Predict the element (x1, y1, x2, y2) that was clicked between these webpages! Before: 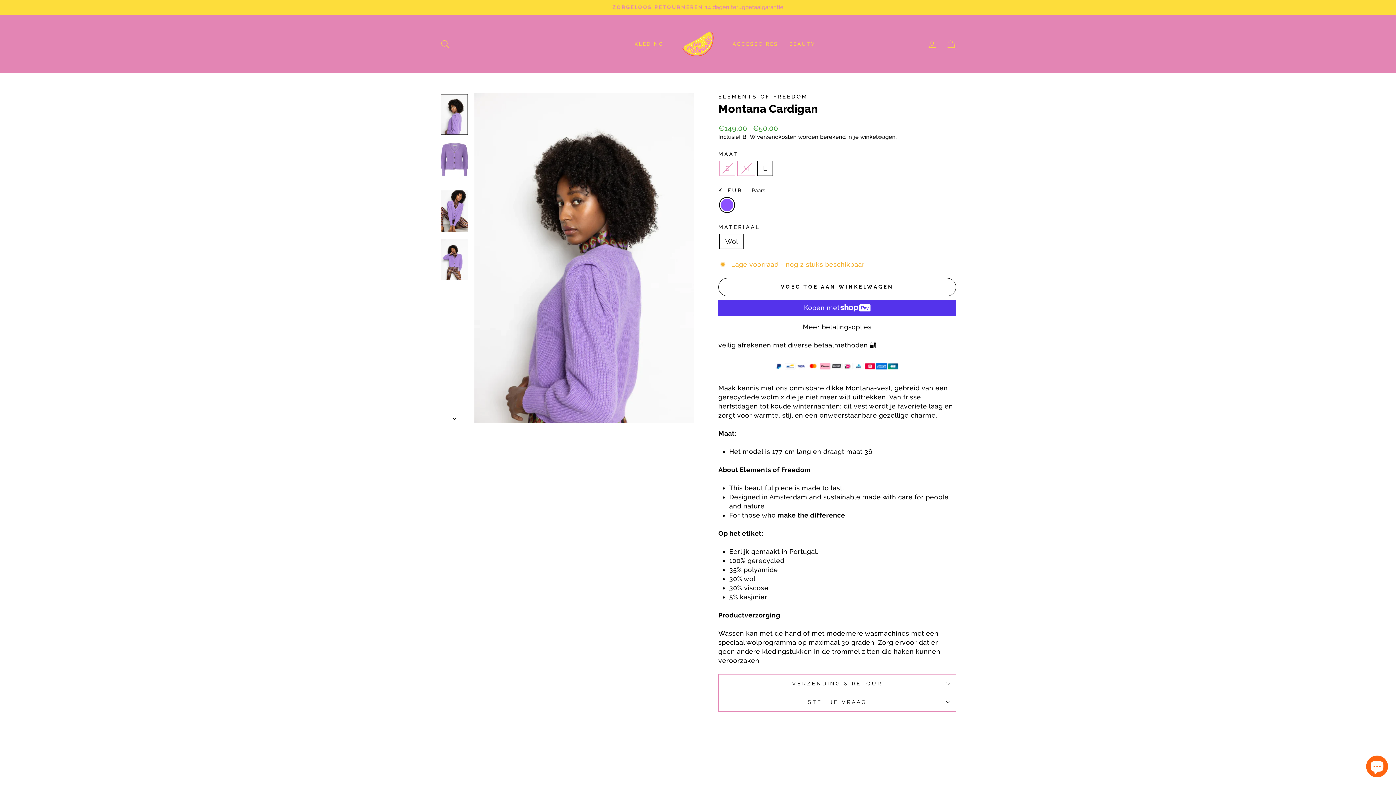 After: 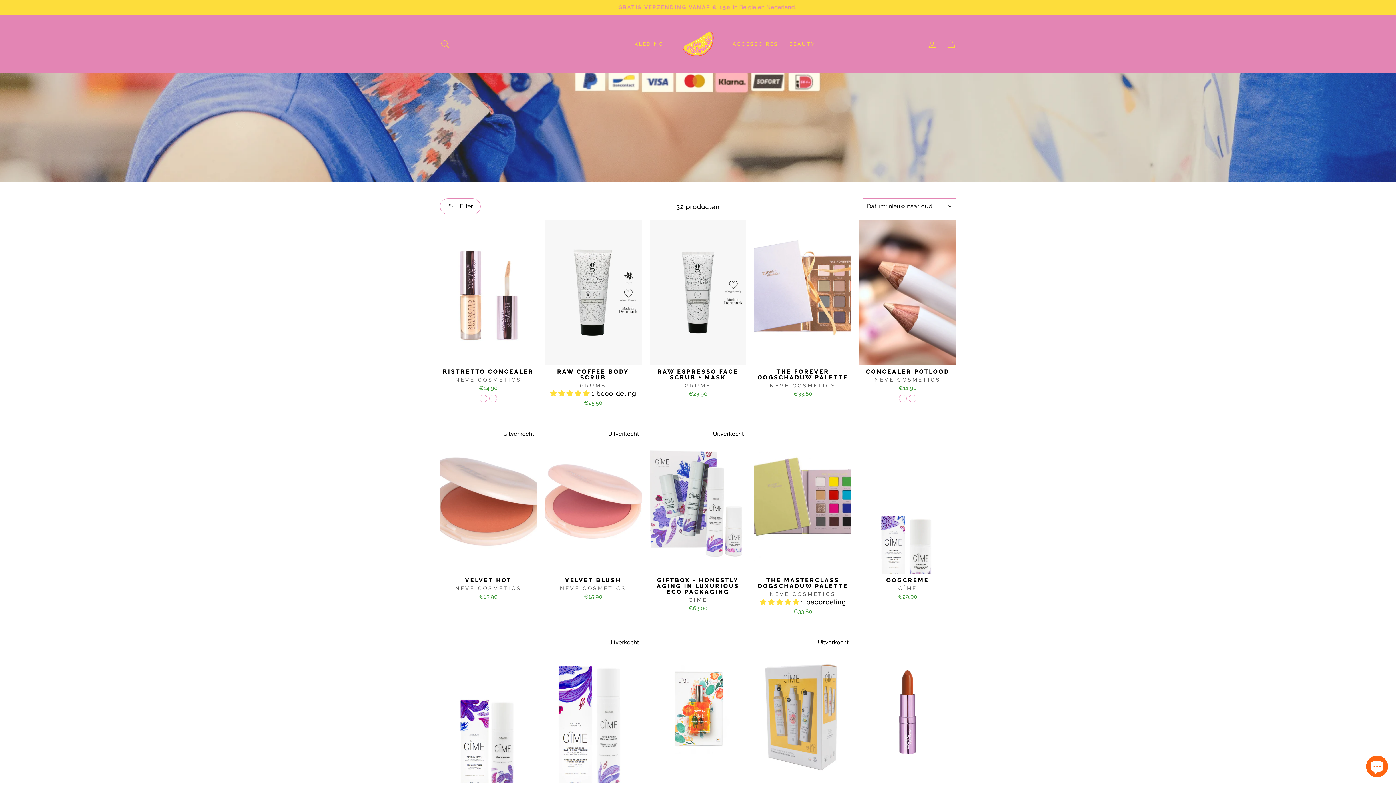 Action: bbox: (783, 37, 820, 50) label: BEAUTY